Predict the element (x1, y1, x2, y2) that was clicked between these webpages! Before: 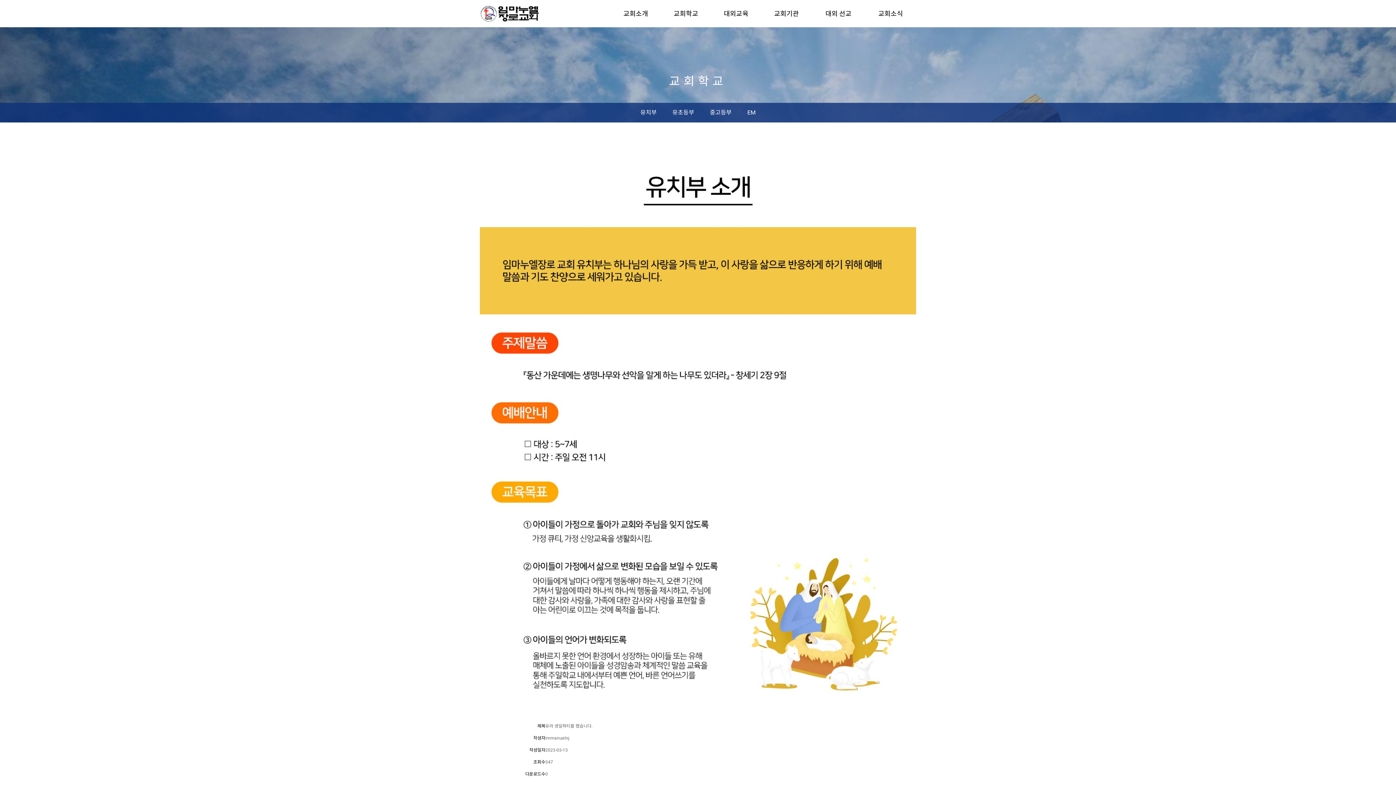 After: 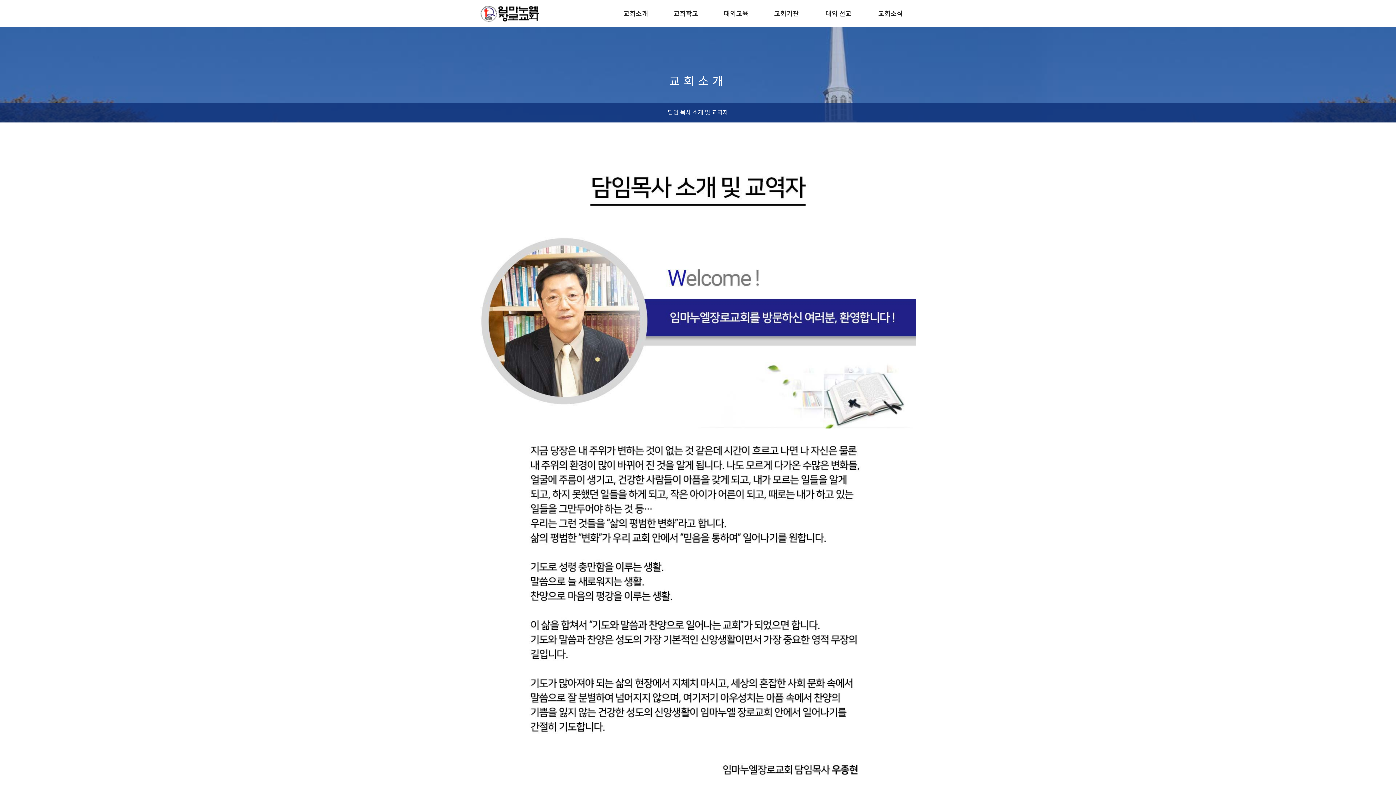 Action: bbox: (623, 0, 648, 27) label: 교회소개